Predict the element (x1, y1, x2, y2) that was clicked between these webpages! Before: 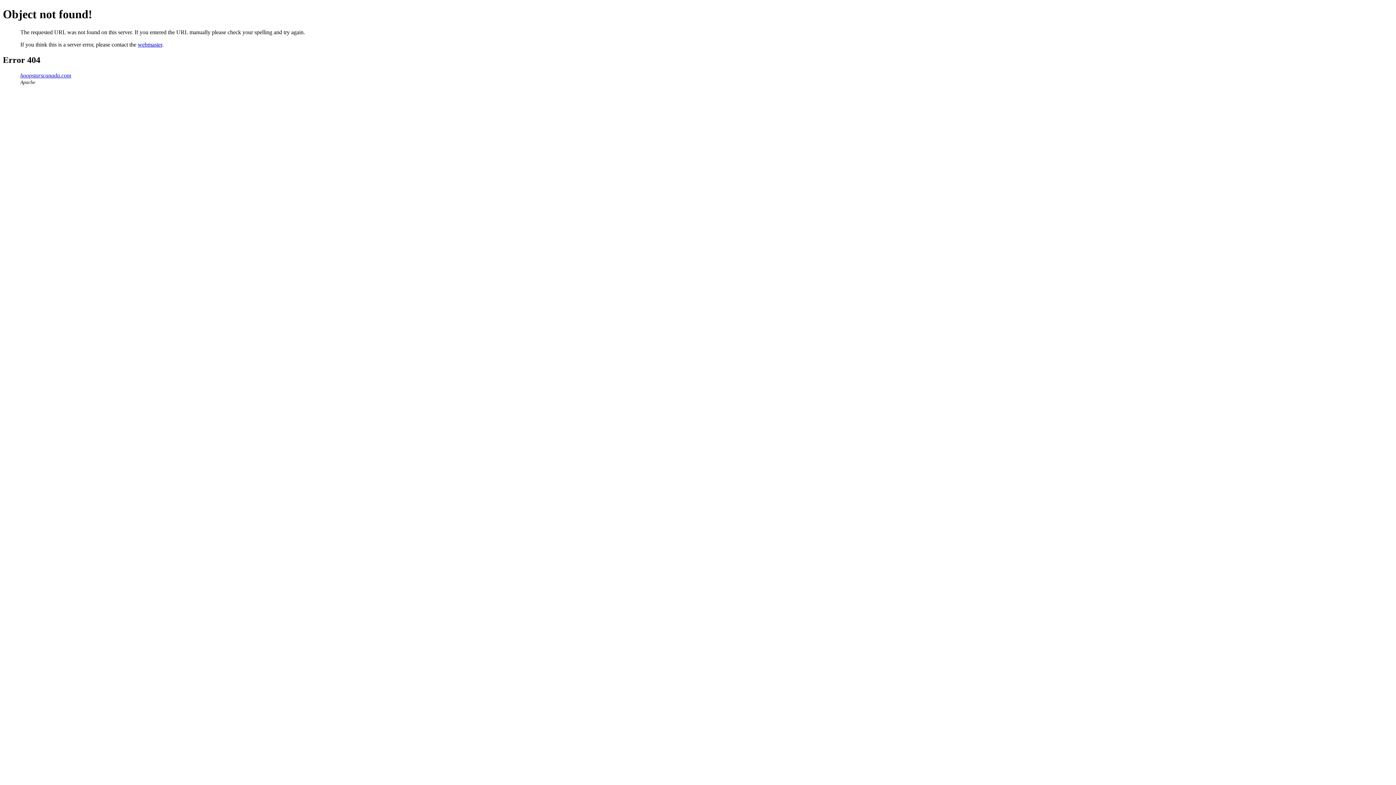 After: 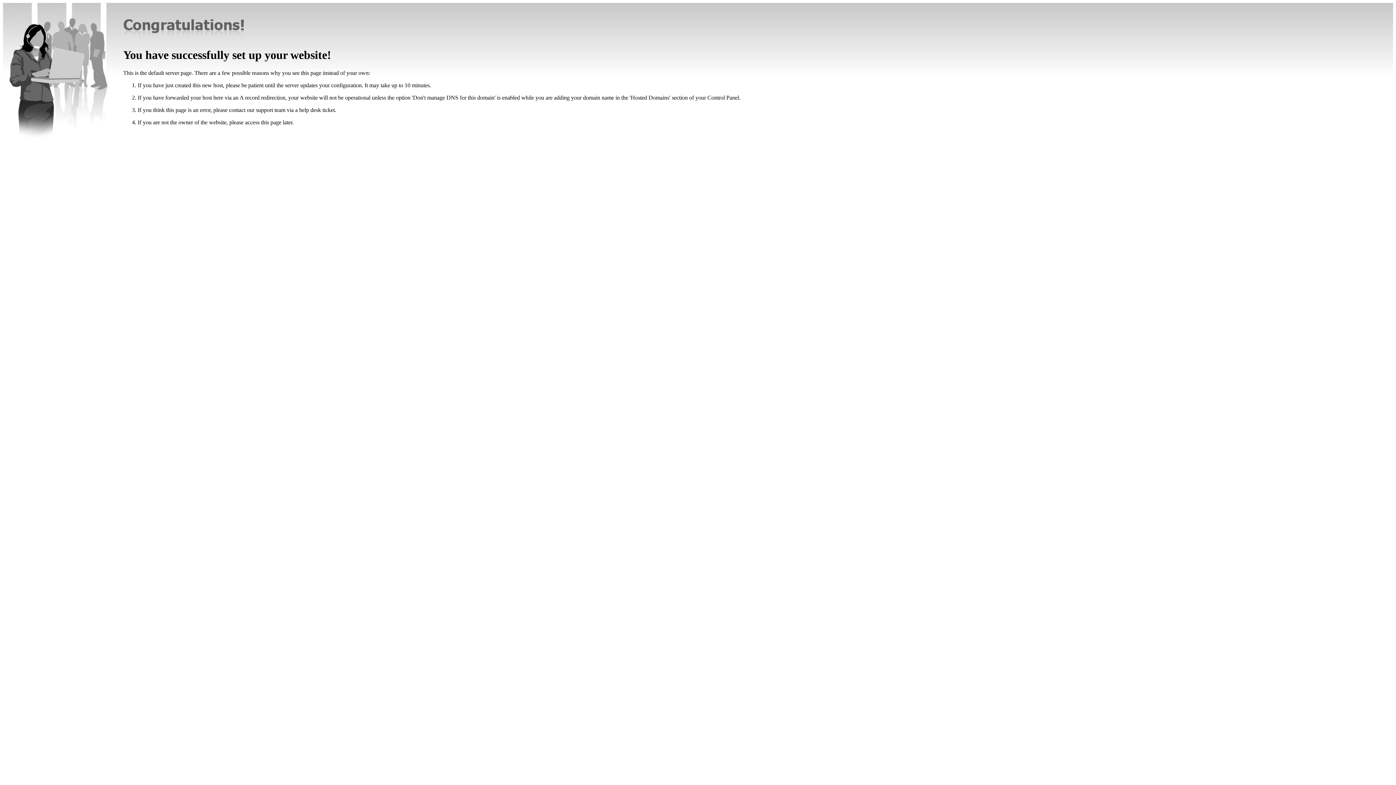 Action: bbox: (20, 72, 71, 78) label: hoopstarscanada.com